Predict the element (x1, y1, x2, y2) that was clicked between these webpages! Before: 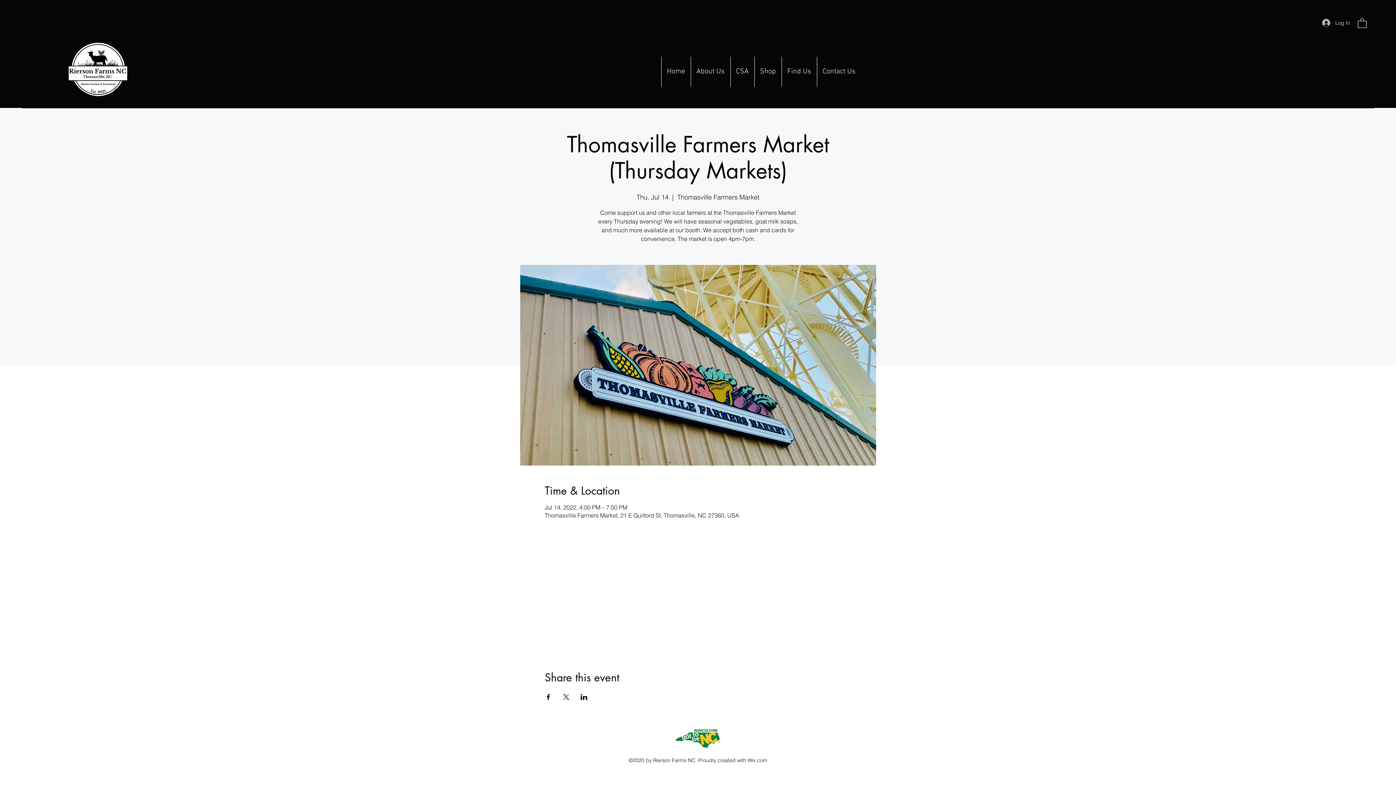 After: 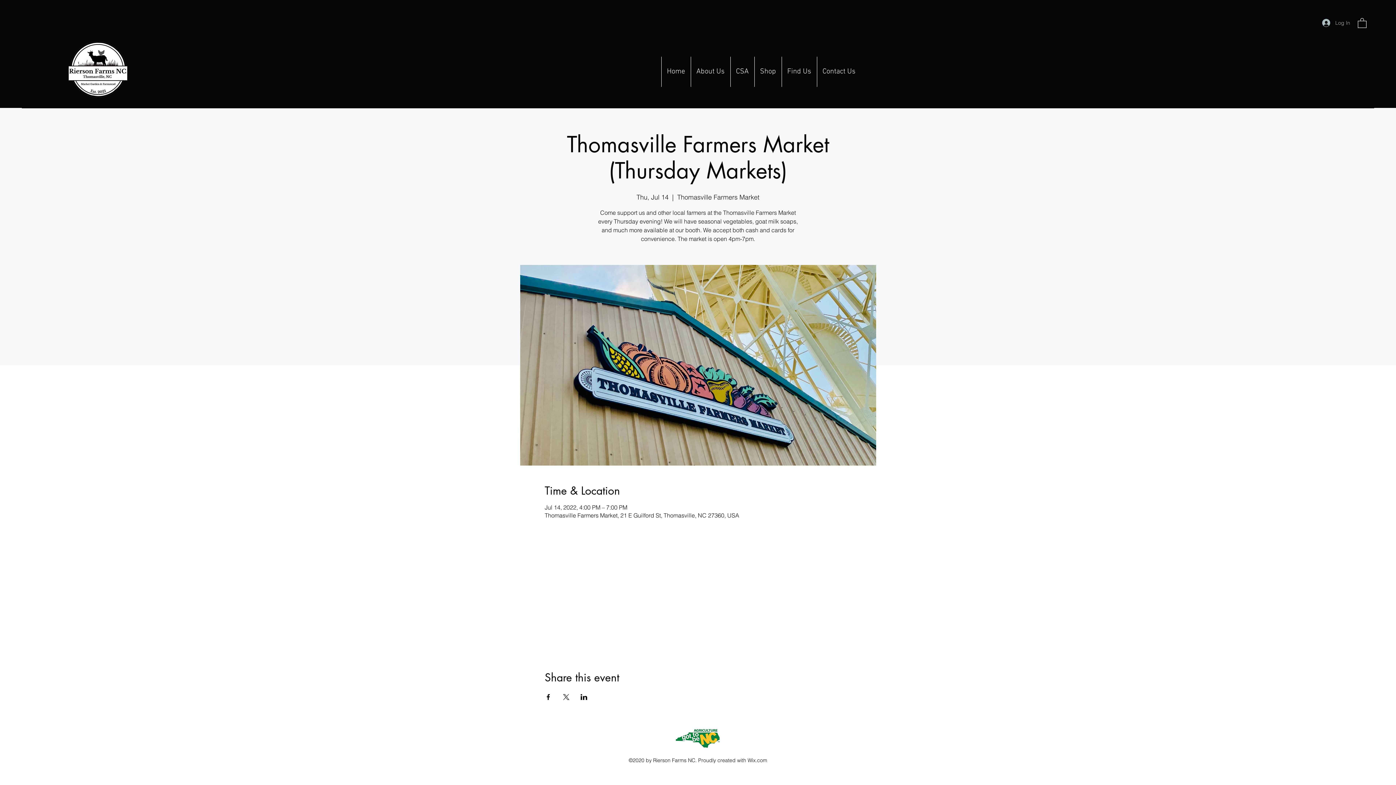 Action: bbox: (1317, 16, 1355, 29) label: Log In